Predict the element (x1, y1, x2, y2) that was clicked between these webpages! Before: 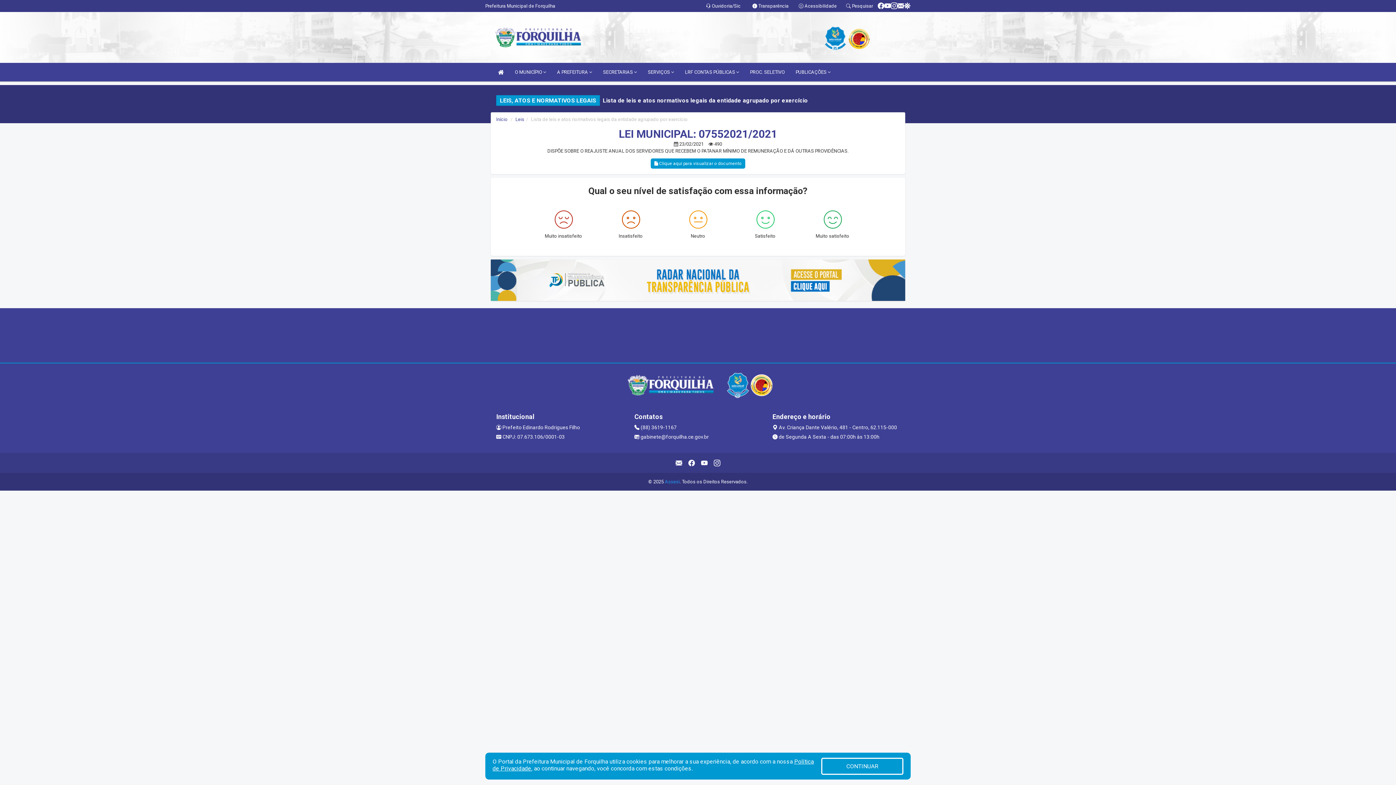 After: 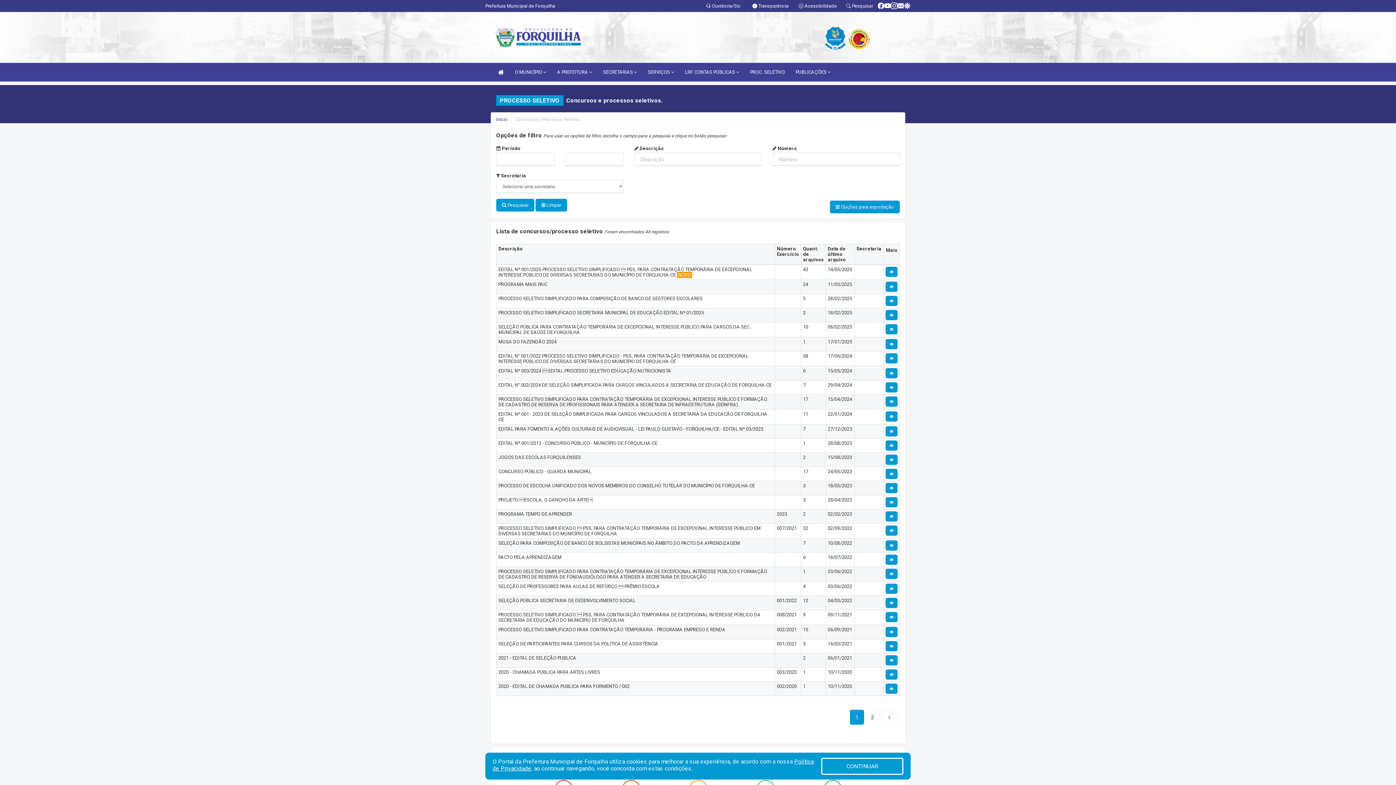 Action: label: PROC. SELETIVO bbox: (746, 62, 788, 81)